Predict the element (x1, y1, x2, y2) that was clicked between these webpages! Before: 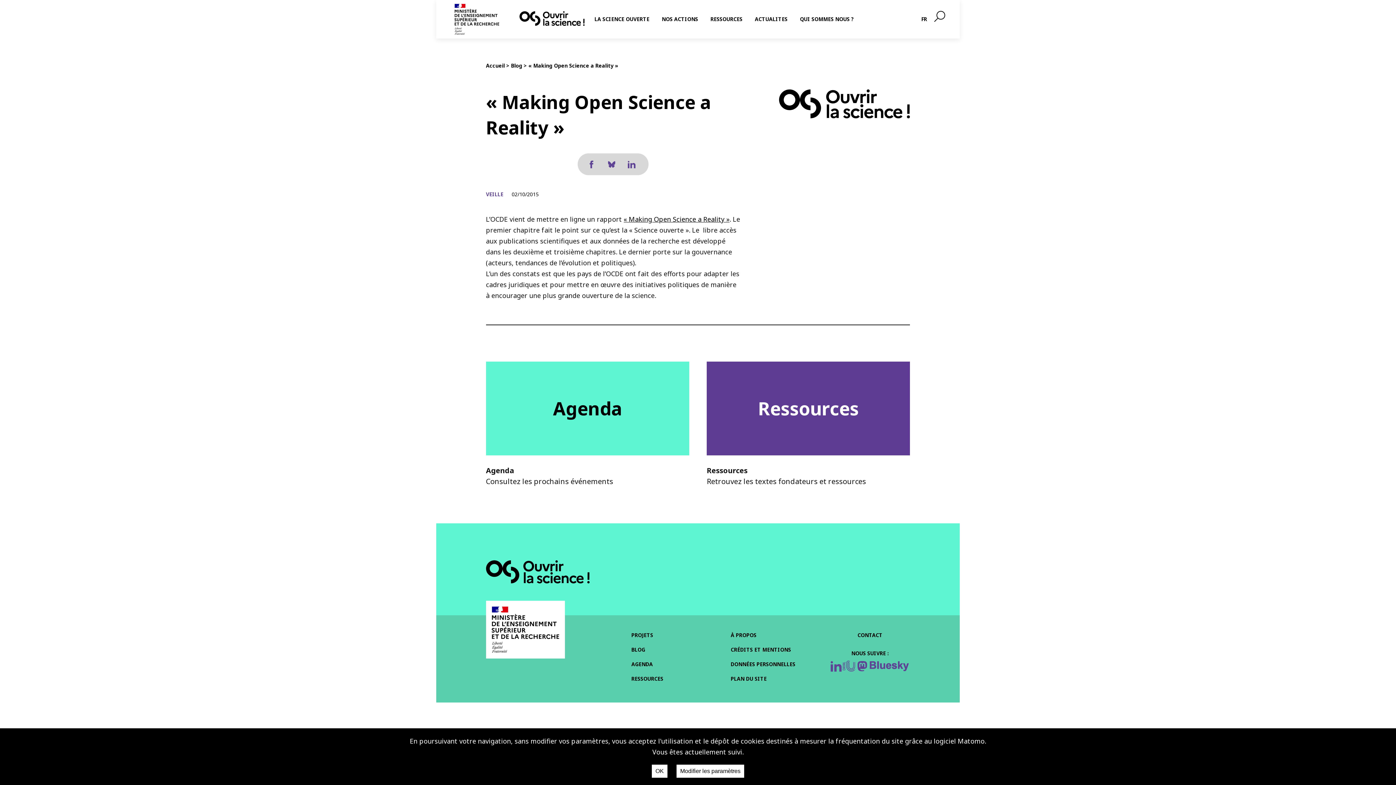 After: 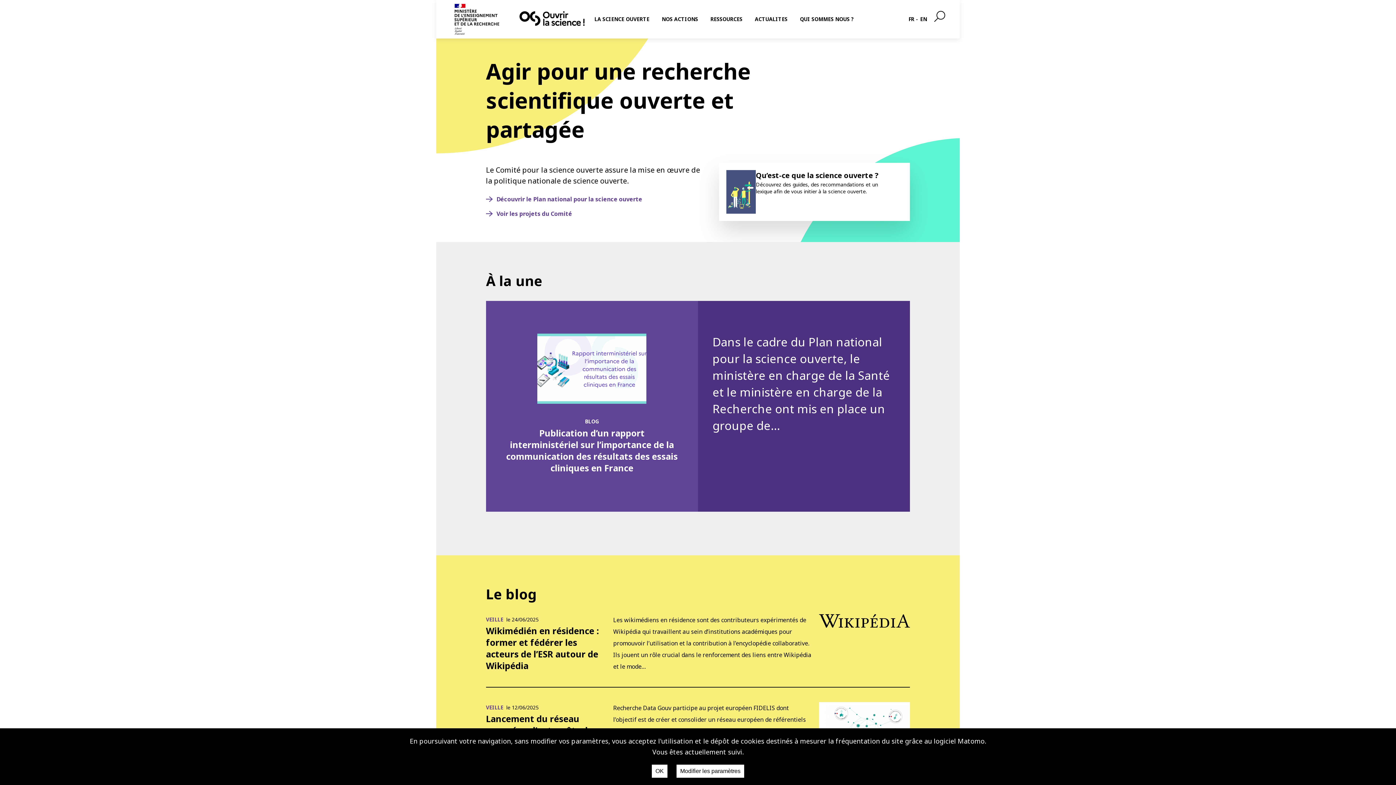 Action: label: Accueil bbox: (486, 62, 505, 69)